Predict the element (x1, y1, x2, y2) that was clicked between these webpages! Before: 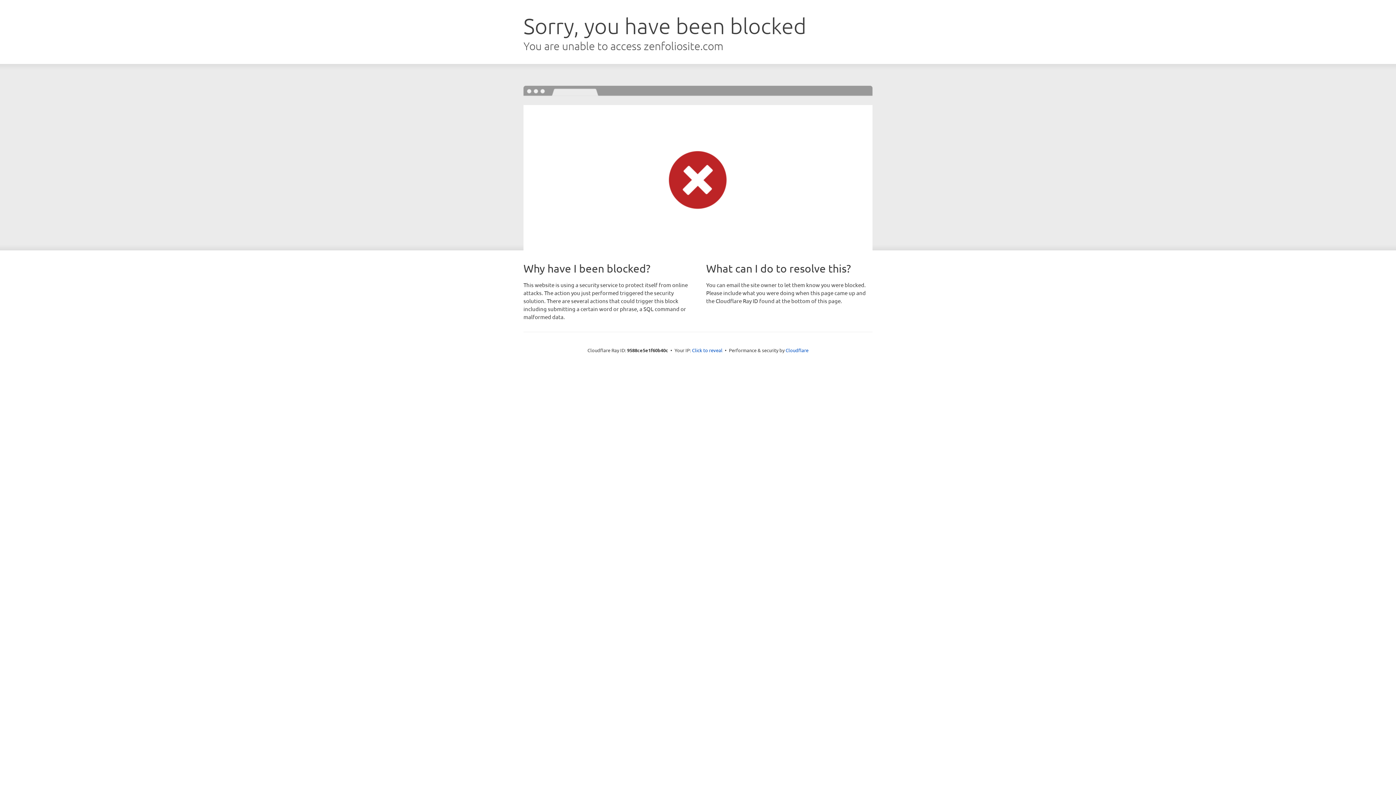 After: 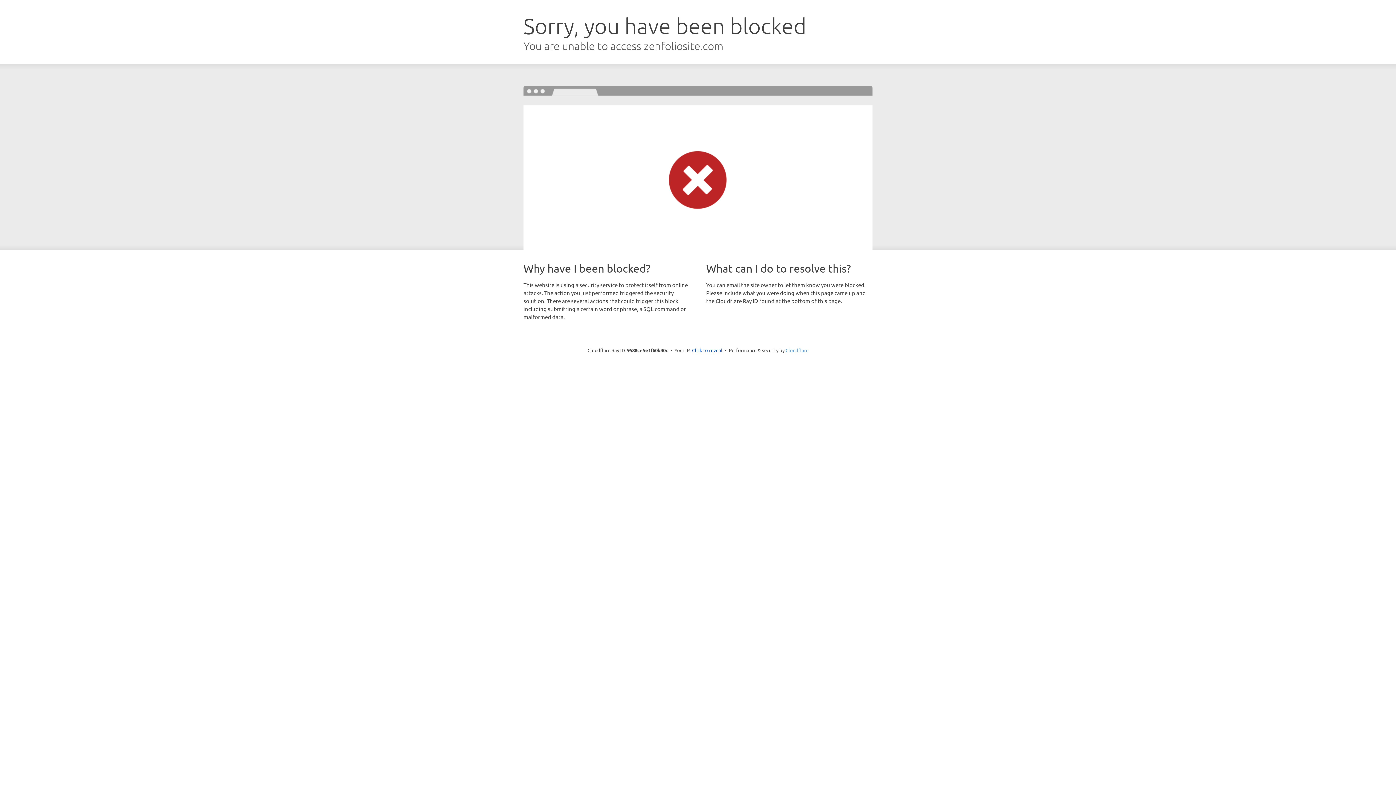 Action: bbox: (785, 347, 808, 353) label: Cloudflare